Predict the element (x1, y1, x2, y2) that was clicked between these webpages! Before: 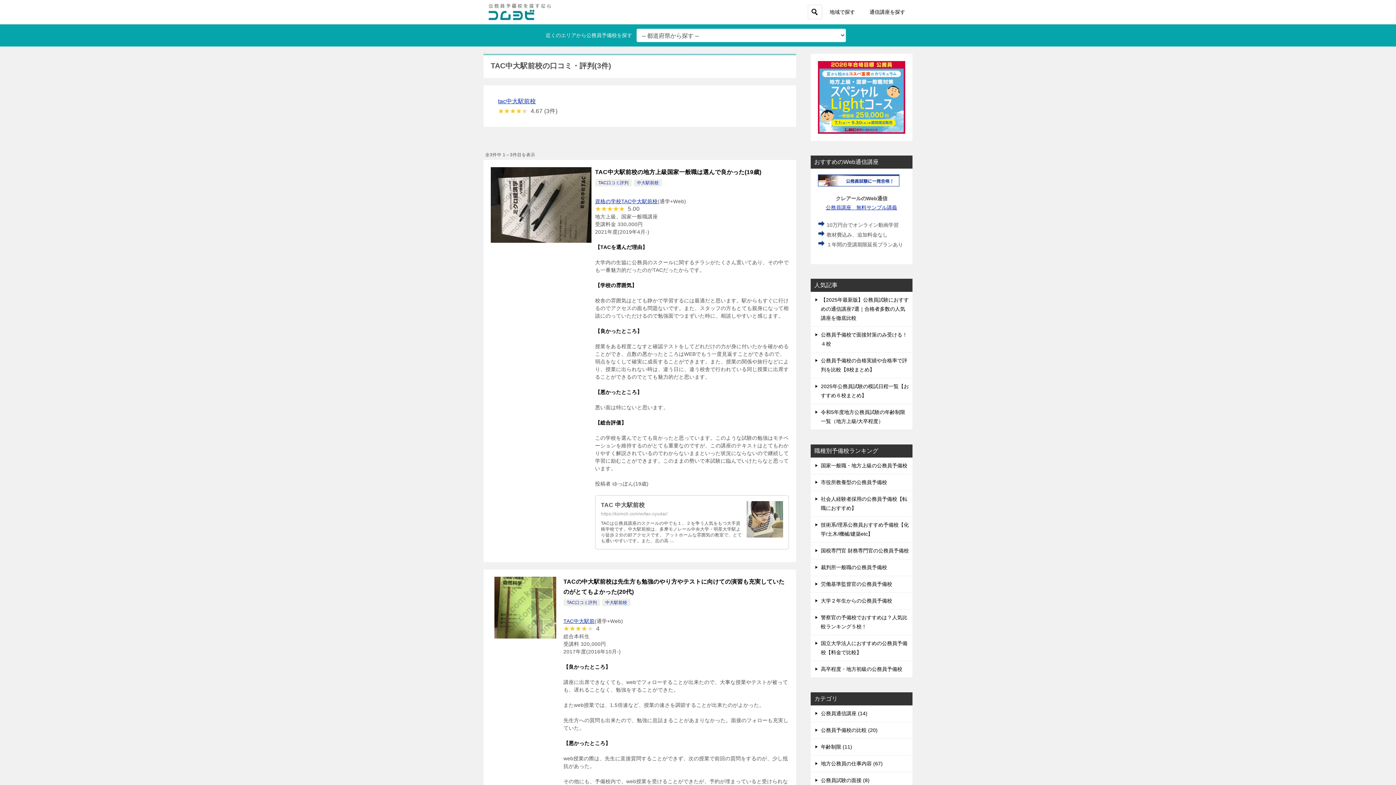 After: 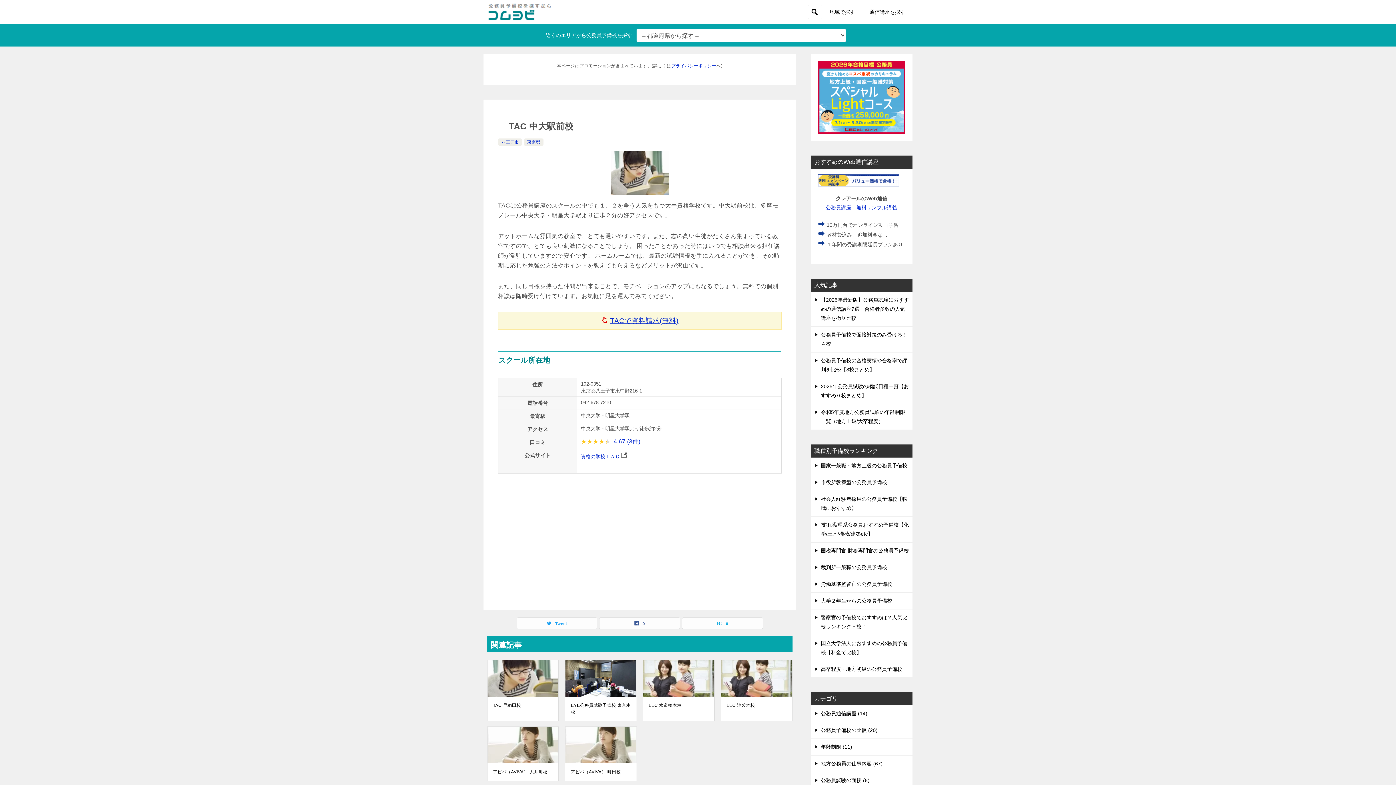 Action: bbox: (601, 502, 644, 508) label: TAC 中大駅前校